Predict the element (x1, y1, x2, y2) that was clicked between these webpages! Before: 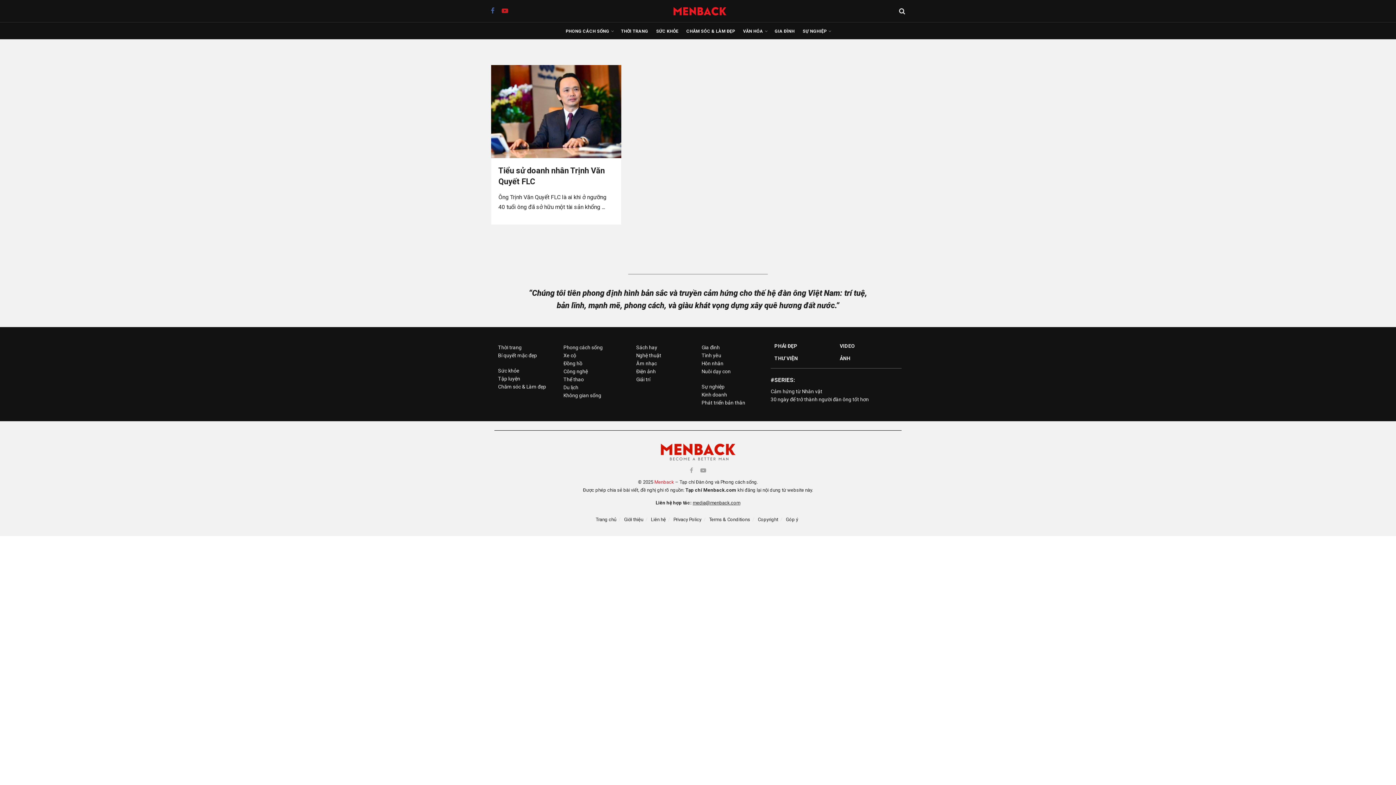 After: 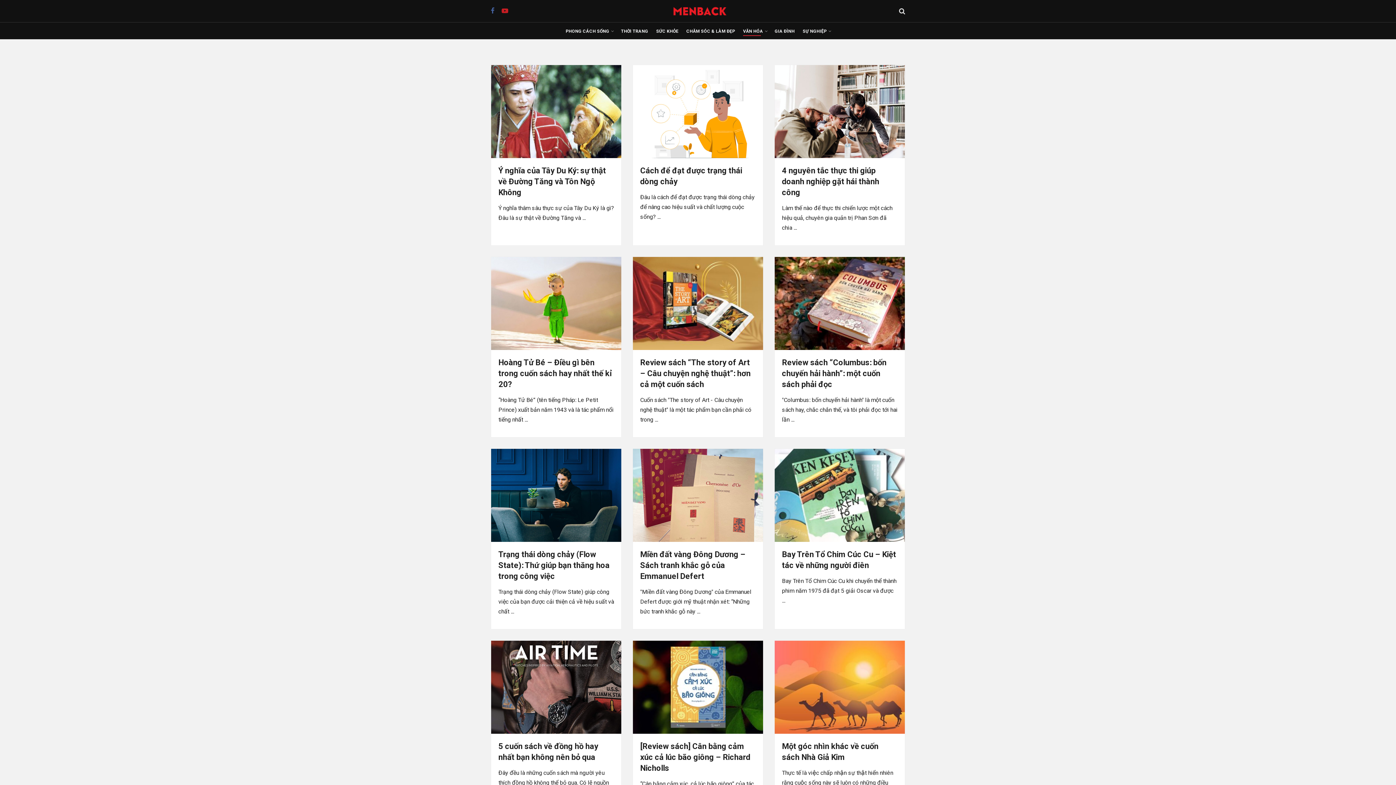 Action: label: Sách hay bbox: (636, 344, 657, 350)